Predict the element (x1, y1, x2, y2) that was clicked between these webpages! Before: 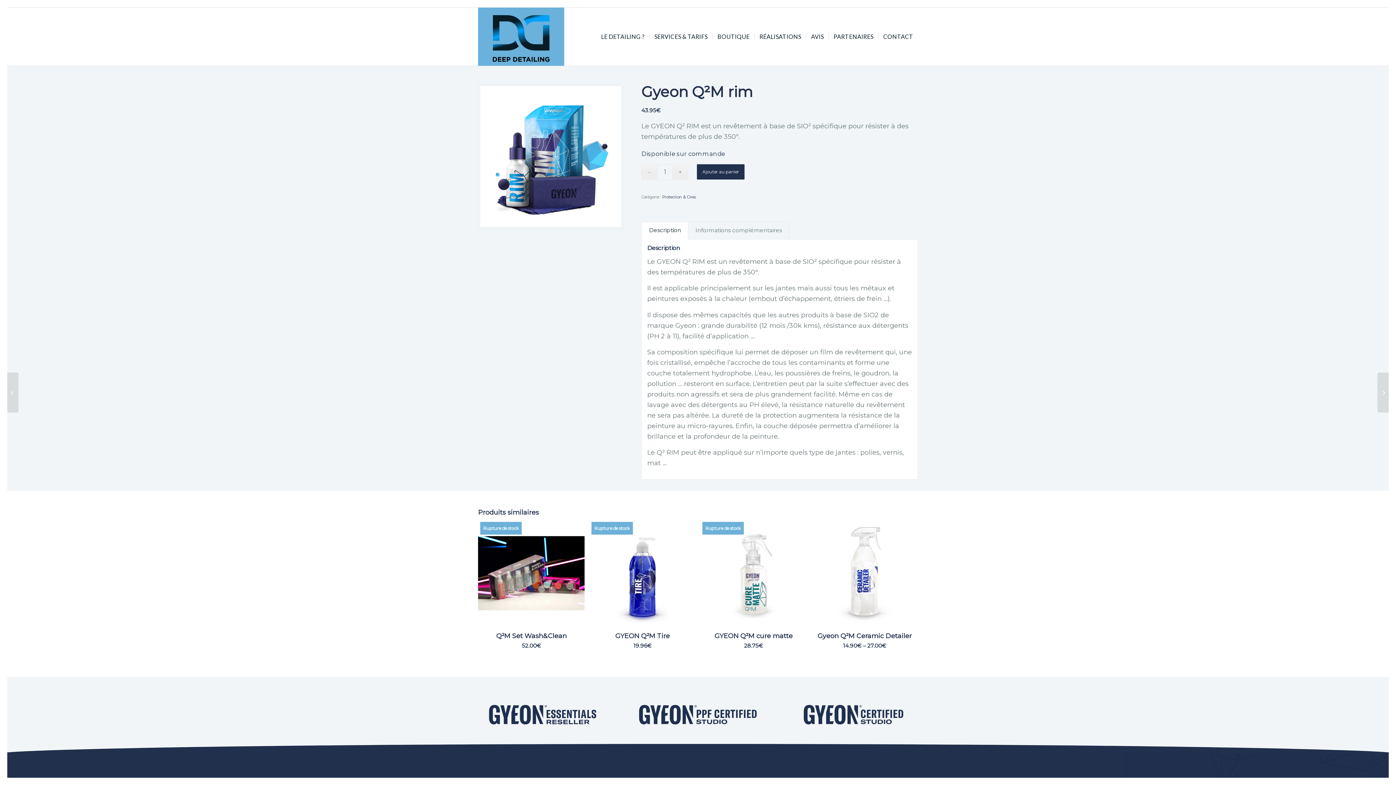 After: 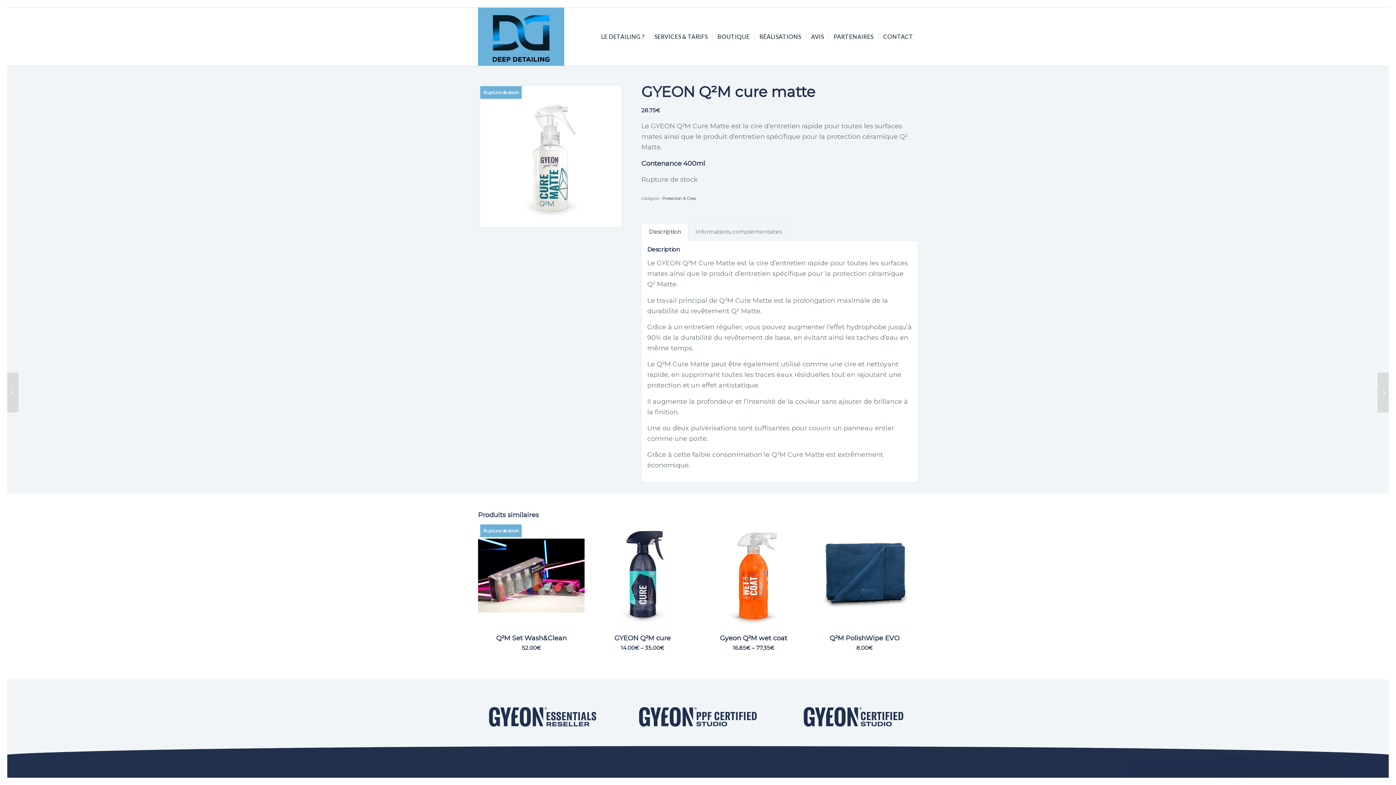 Action: bbox: (700, 520, 807, 654) label: Rupture de stock
GYEON Q²M cure matte
28.75€